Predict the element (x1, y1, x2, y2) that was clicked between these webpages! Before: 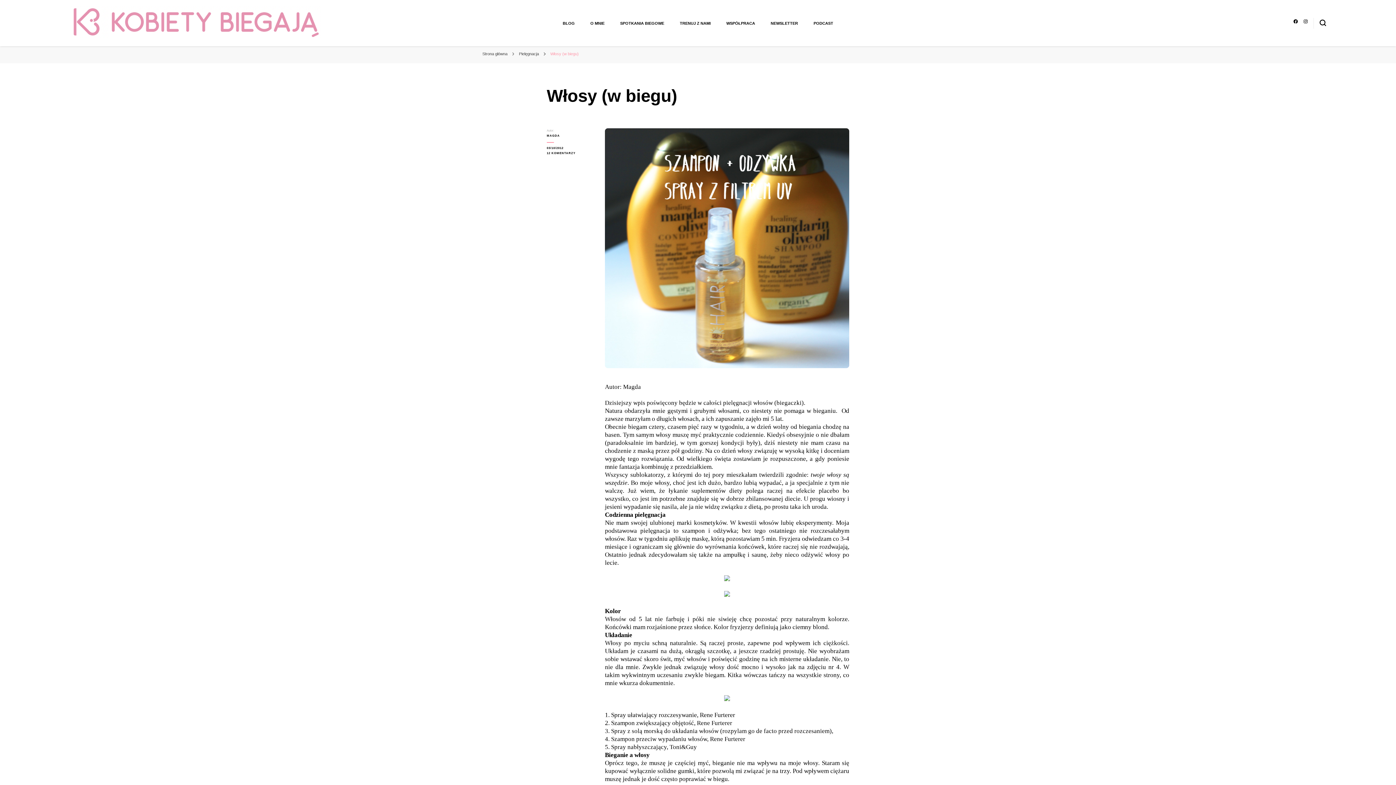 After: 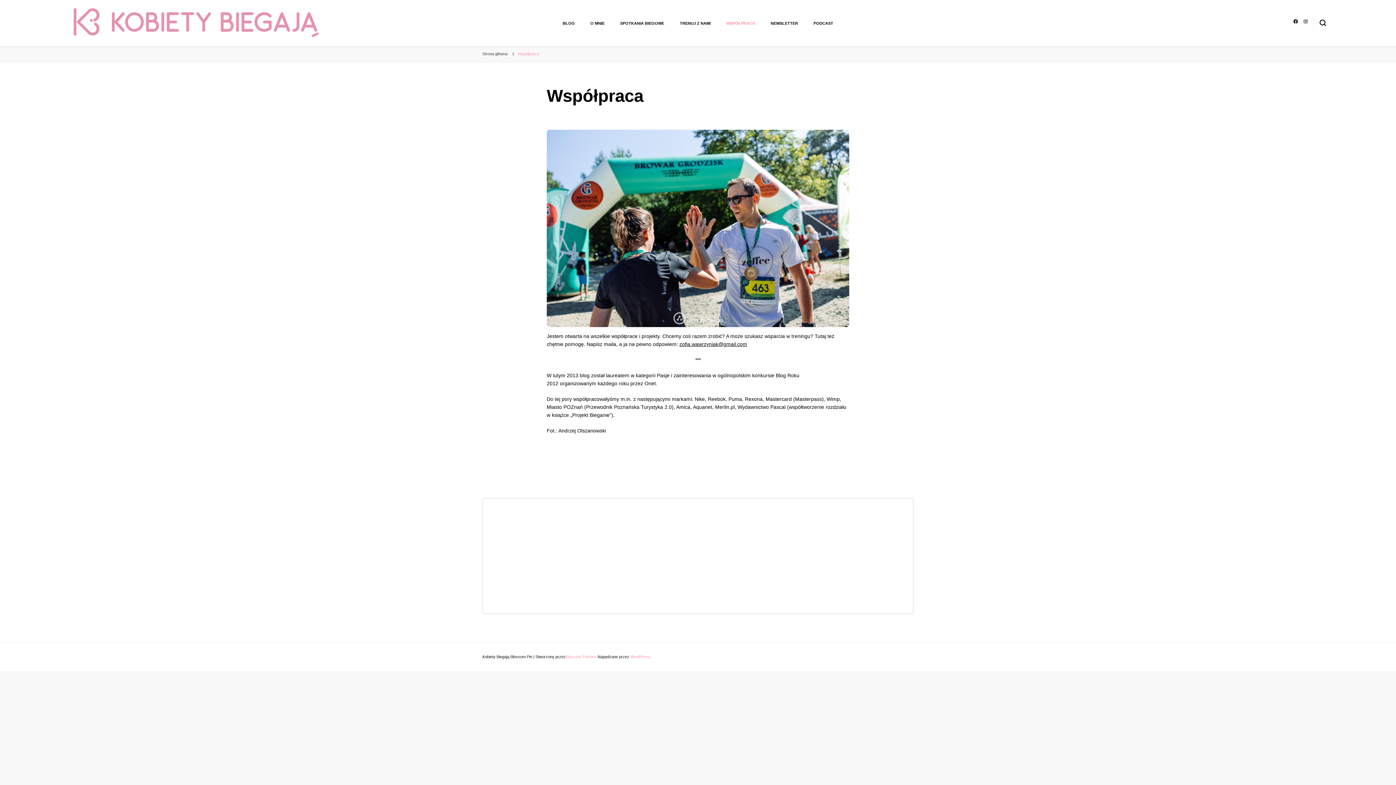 Action: bbox: (726, 20, 755, 25) label: WSPÓŁPRACA